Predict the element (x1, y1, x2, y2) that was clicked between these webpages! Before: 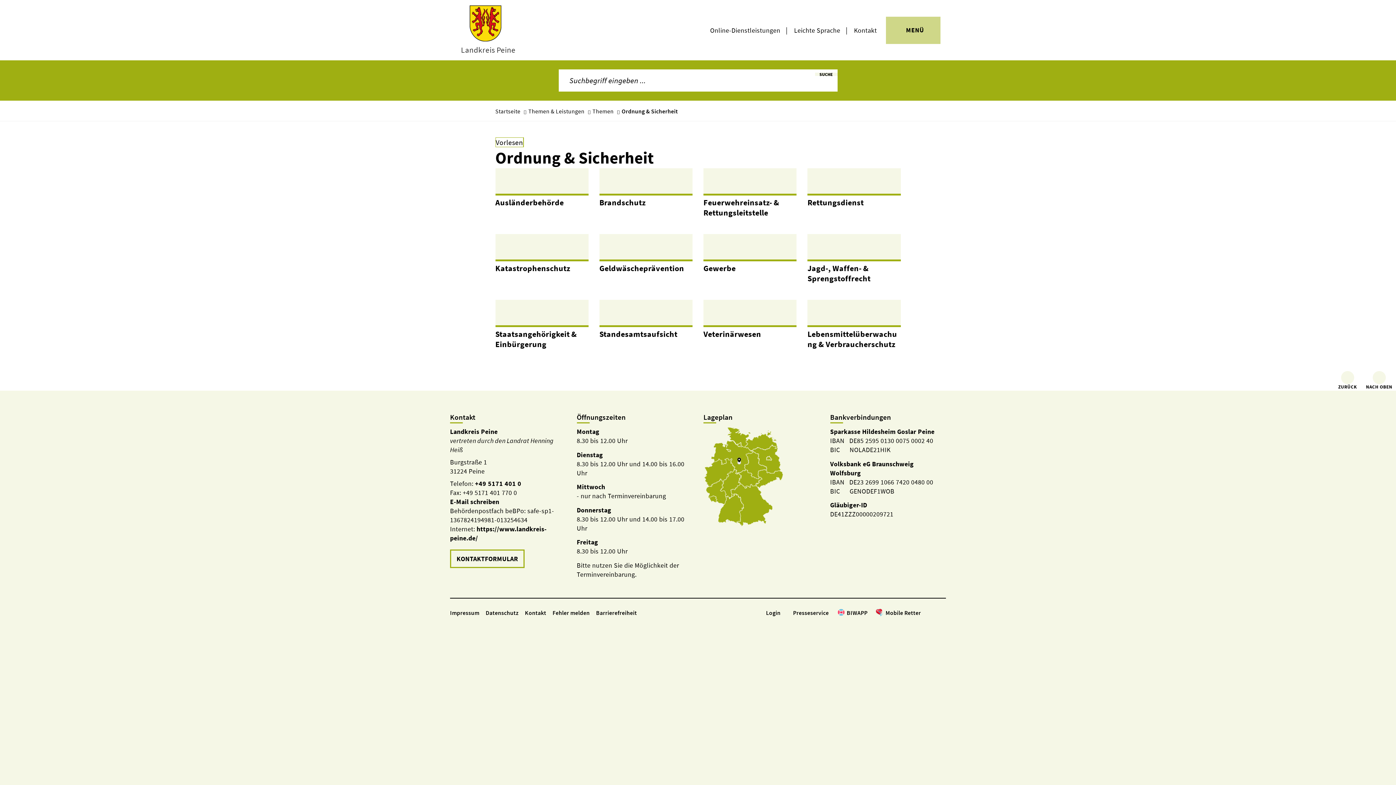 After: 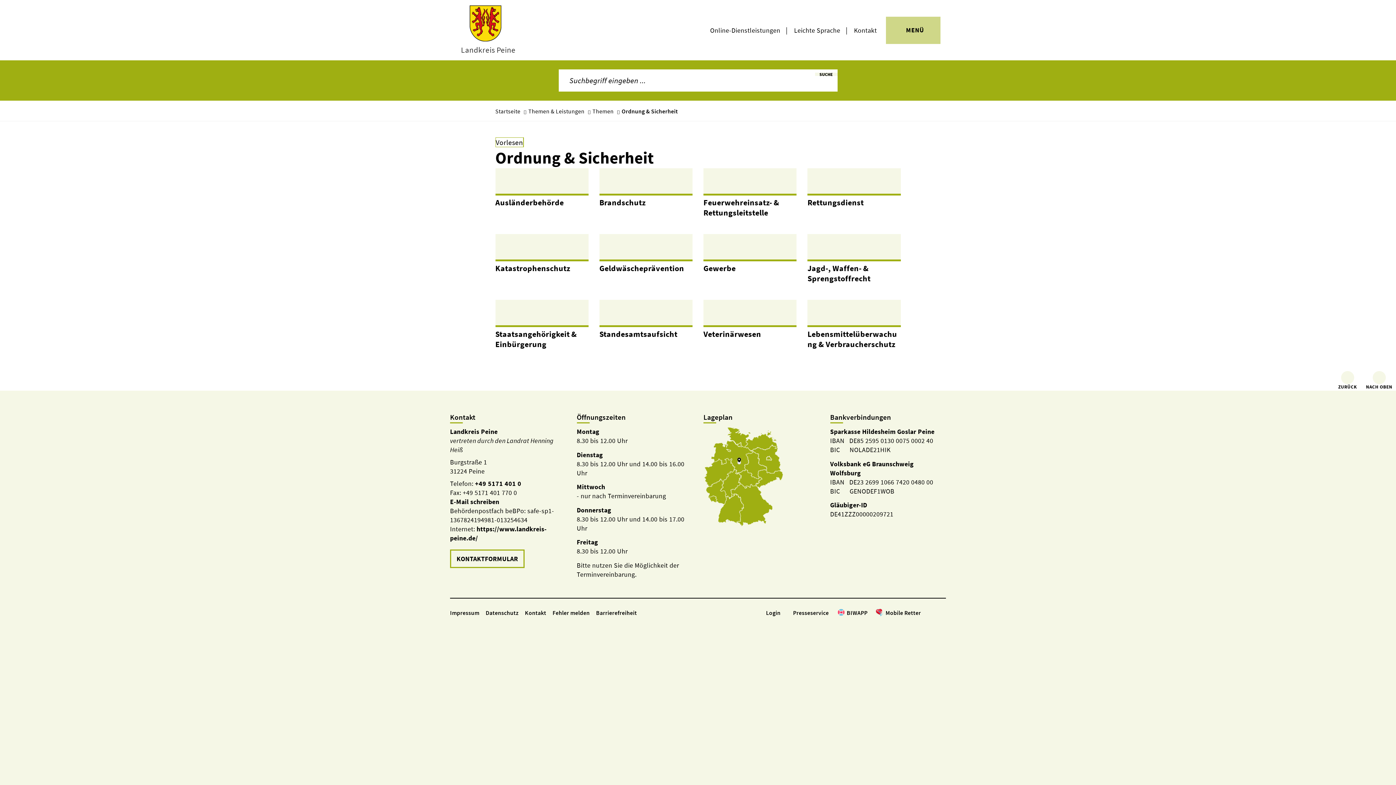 Action: label: NACH OBEN bbox: (1366, 371, 1392, 390)